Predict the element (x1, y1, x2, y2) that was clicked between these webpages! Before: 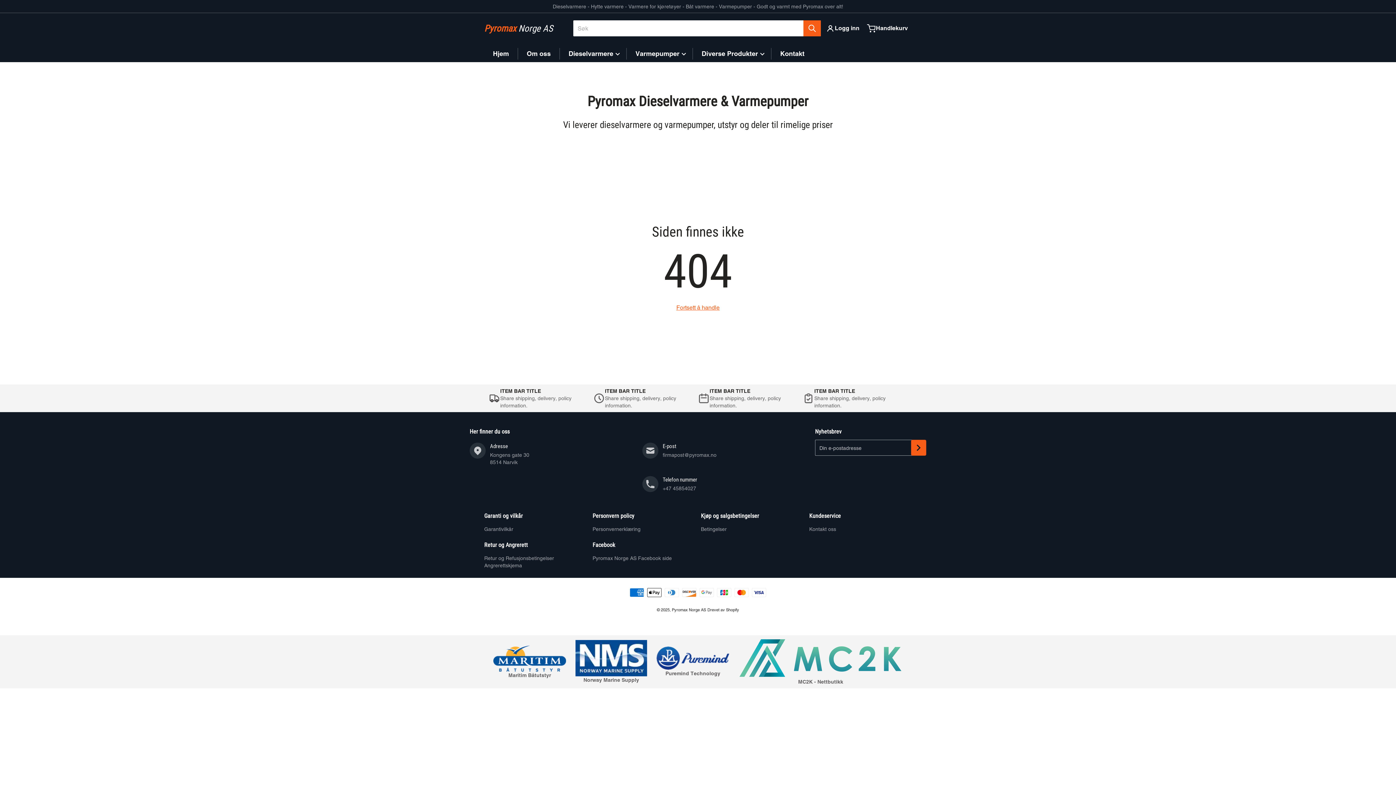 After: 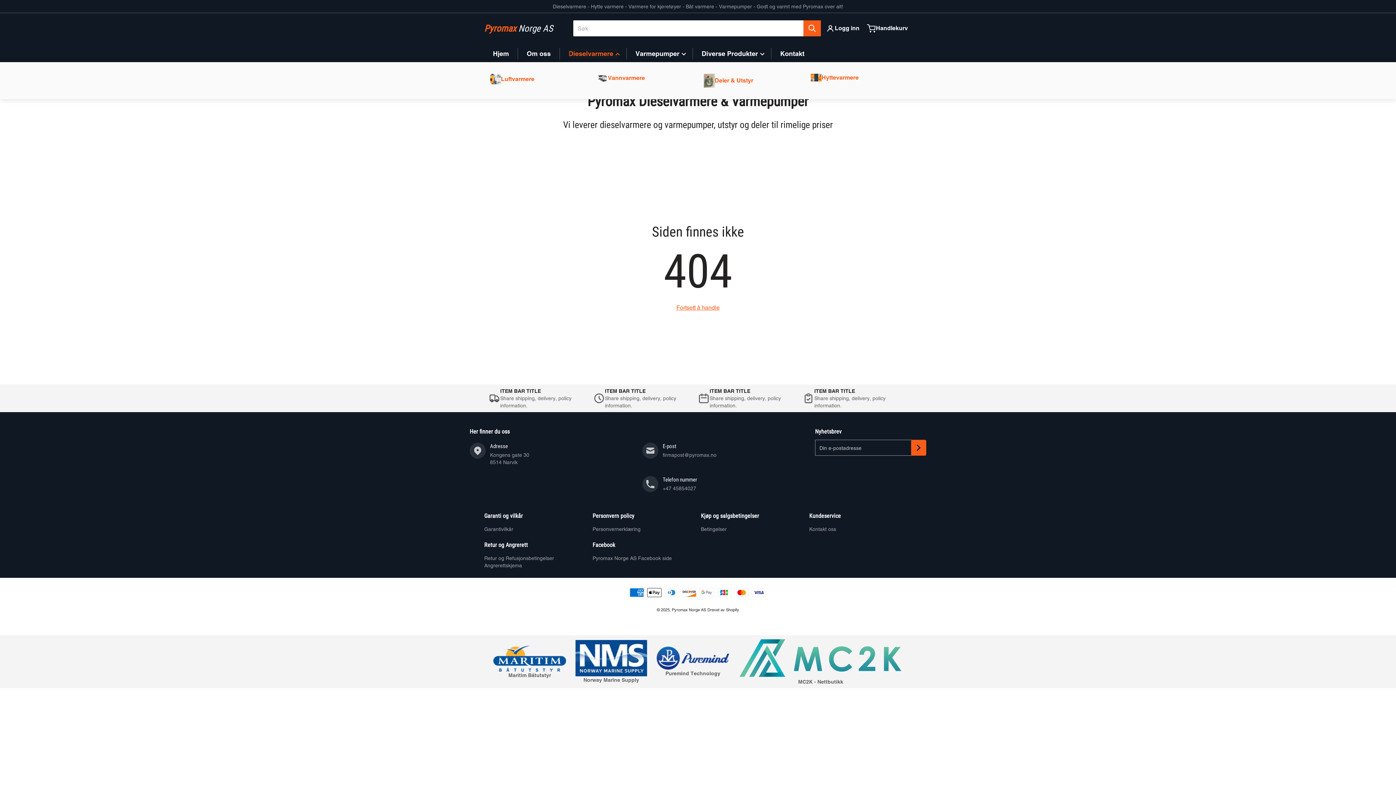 Action: bbox: (568, 49, 617, 57) label: Dieselvarmere